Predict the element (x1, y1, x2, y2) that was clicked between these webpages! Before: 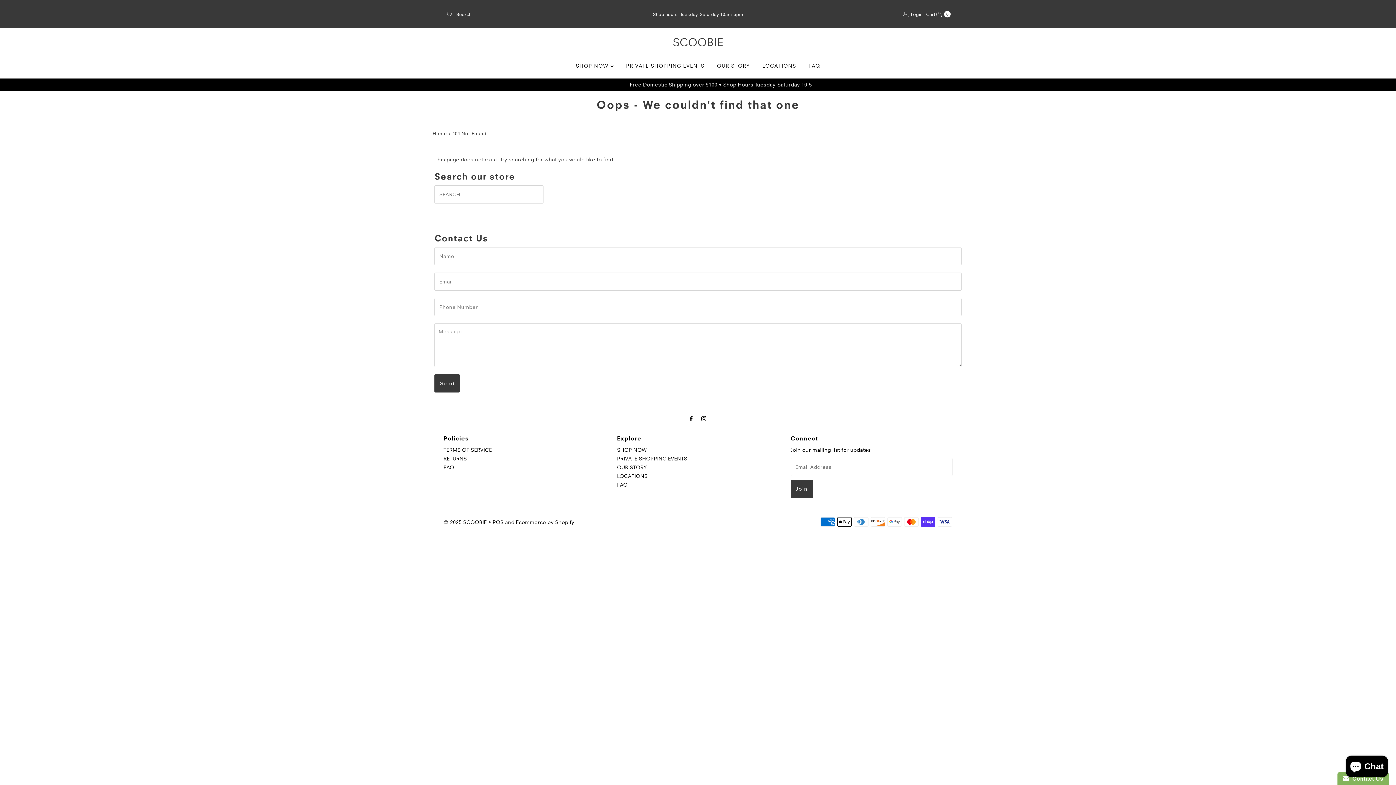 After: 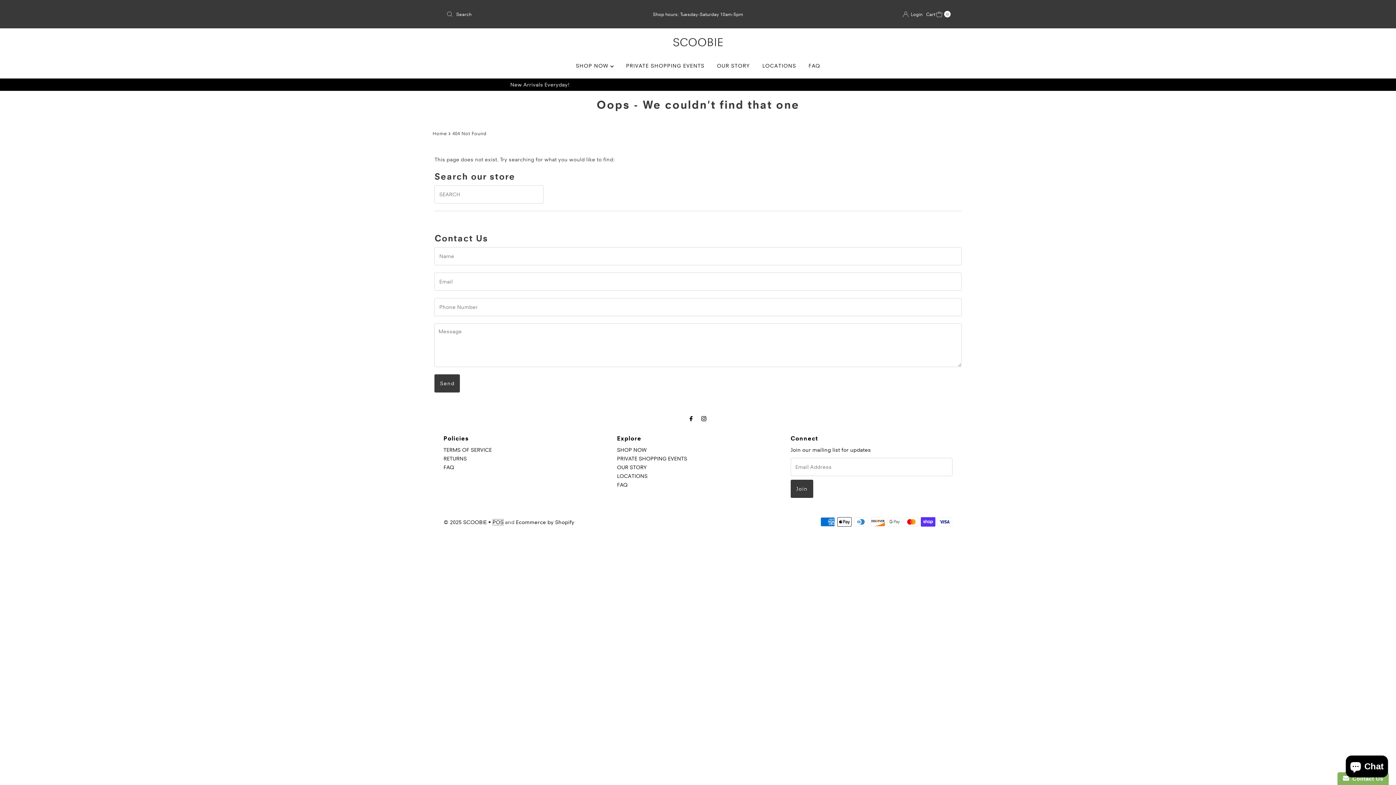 Action: bbox: (492, 519, 503, 525) label: POS